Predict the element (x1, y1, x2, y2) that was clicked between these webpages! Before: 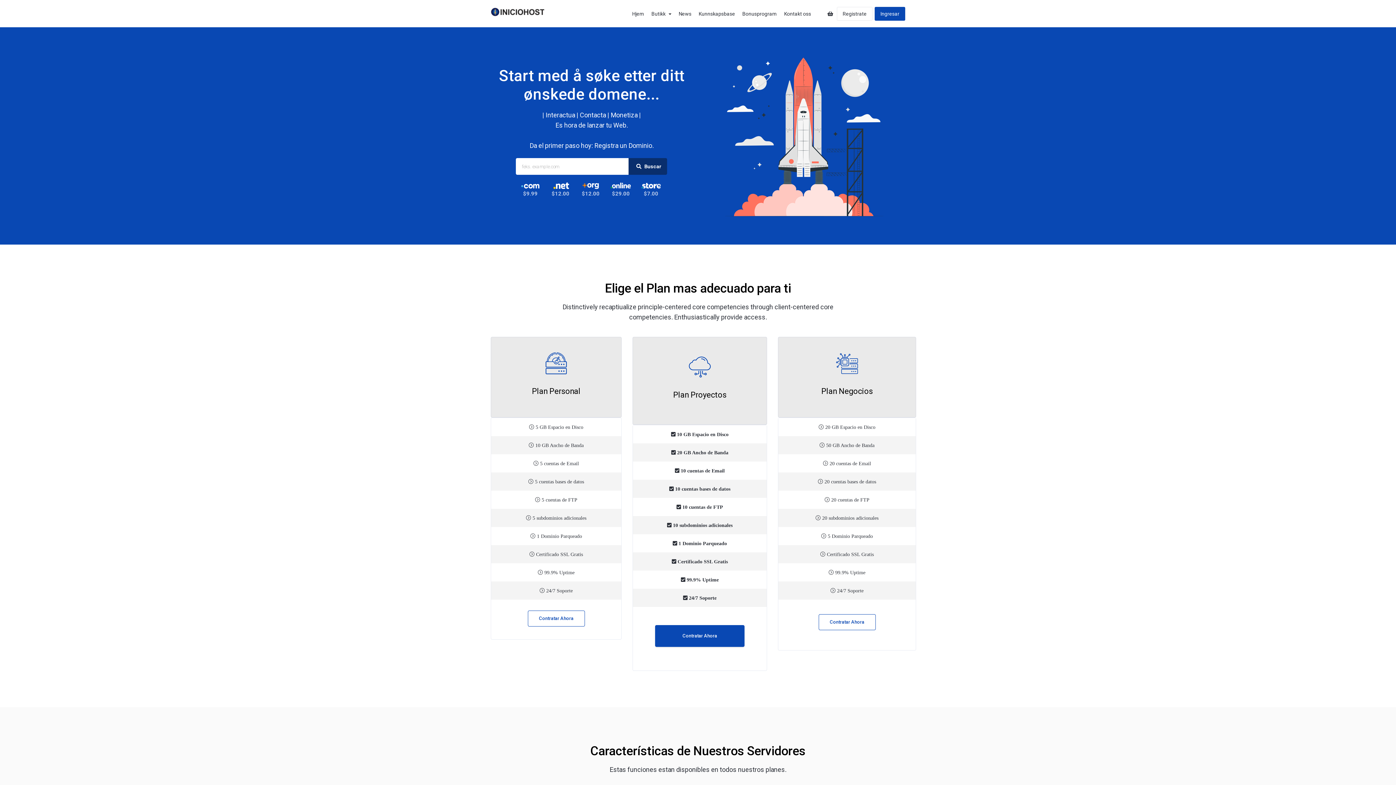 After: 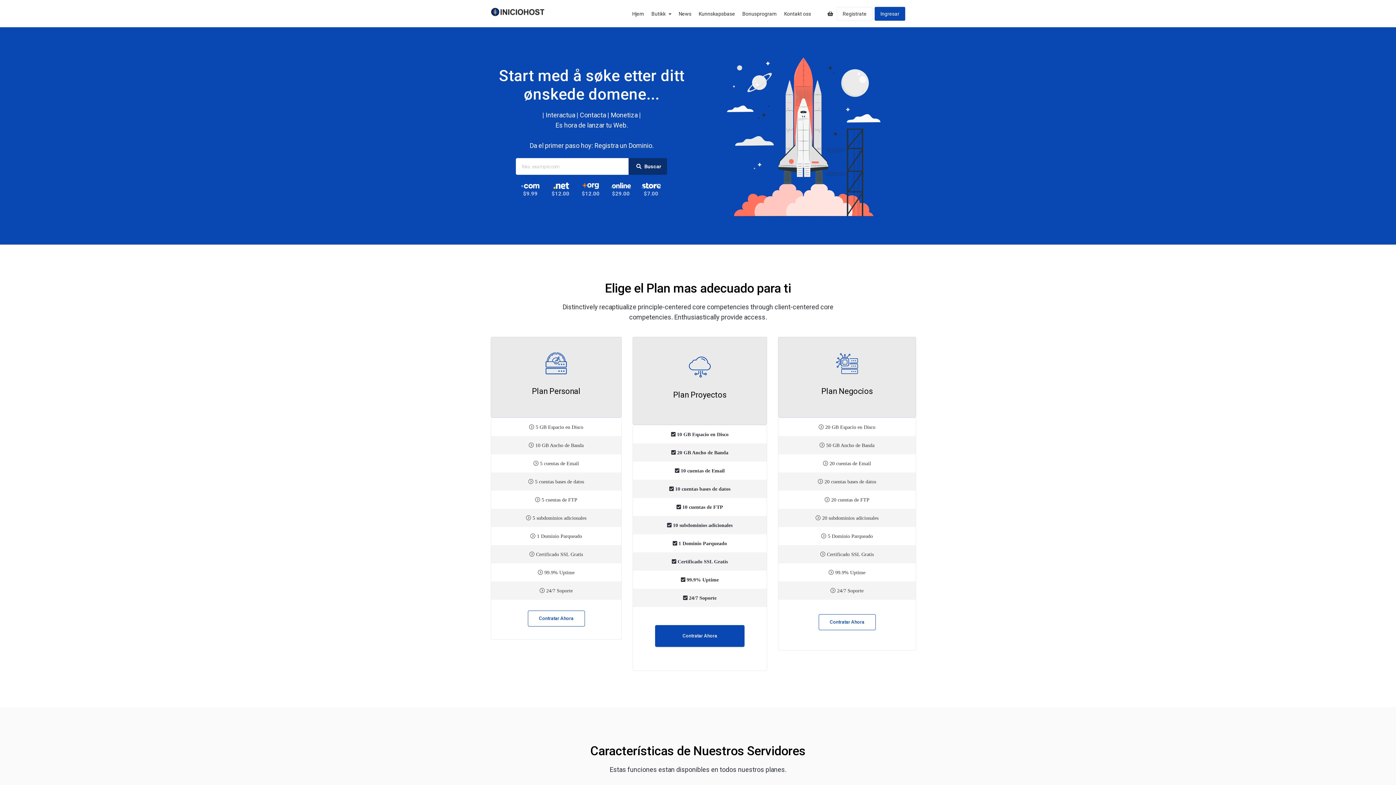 Action: bbox: (638, 182, 664, 196) label: $7.00